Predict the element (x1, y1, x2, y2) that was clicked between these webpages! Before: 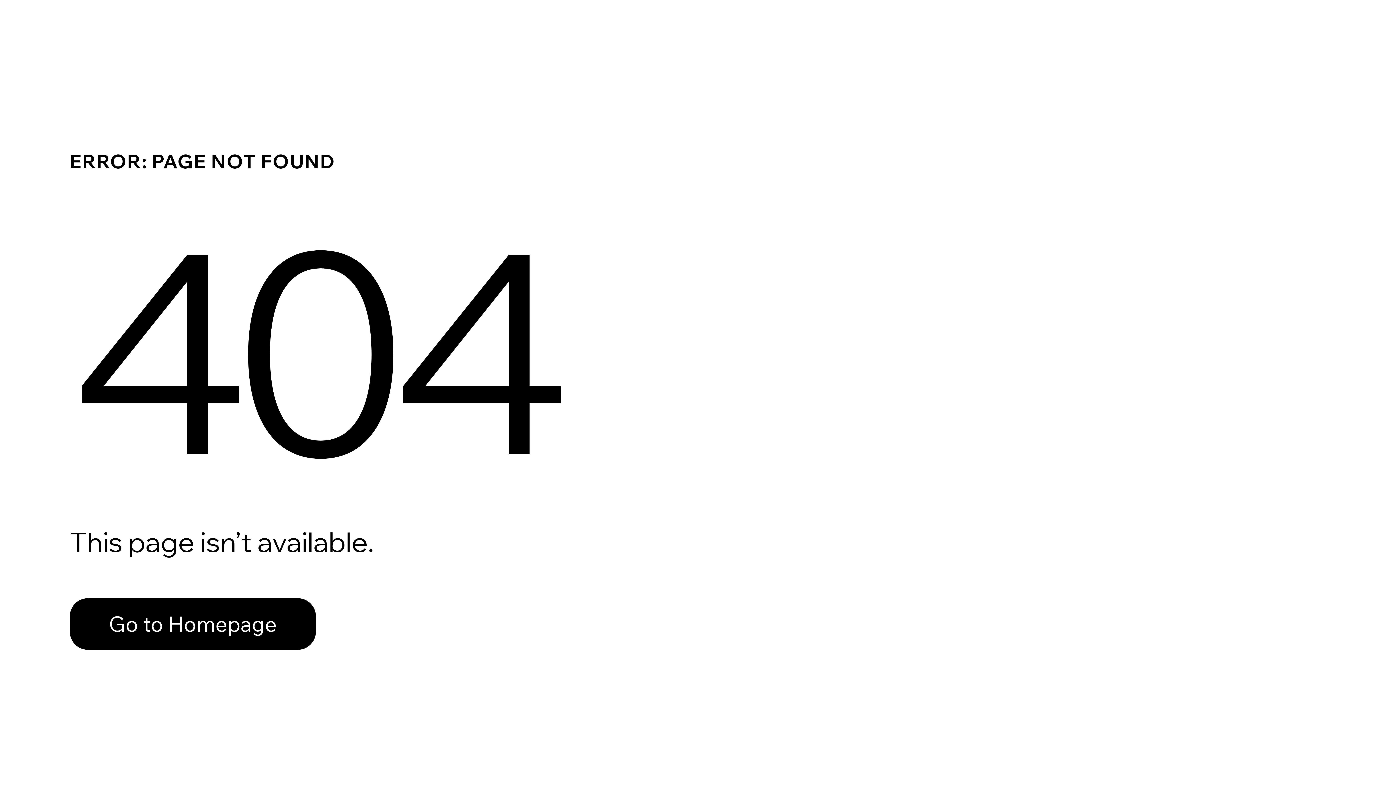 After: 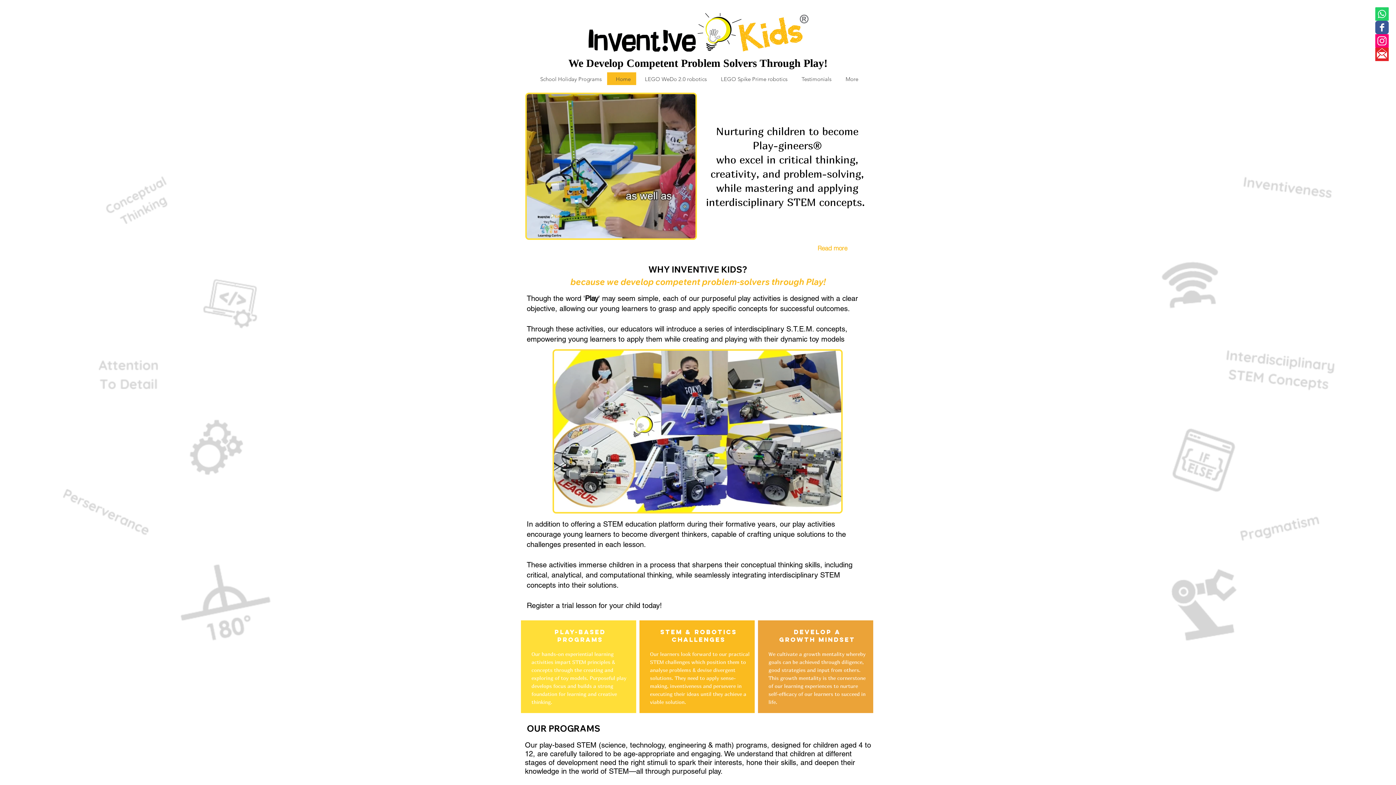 Action: label: Go to Homepage bbox: (69, 598, 316, 650)